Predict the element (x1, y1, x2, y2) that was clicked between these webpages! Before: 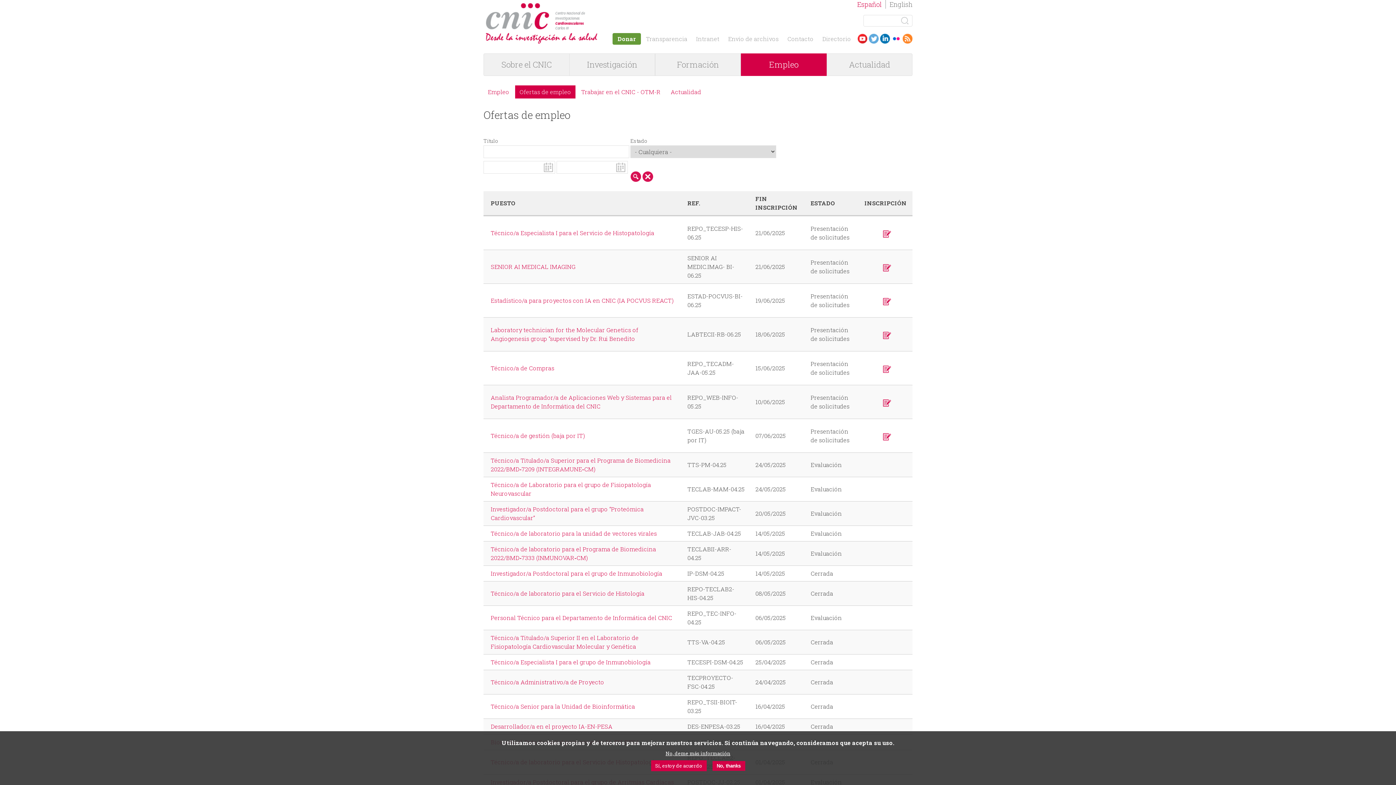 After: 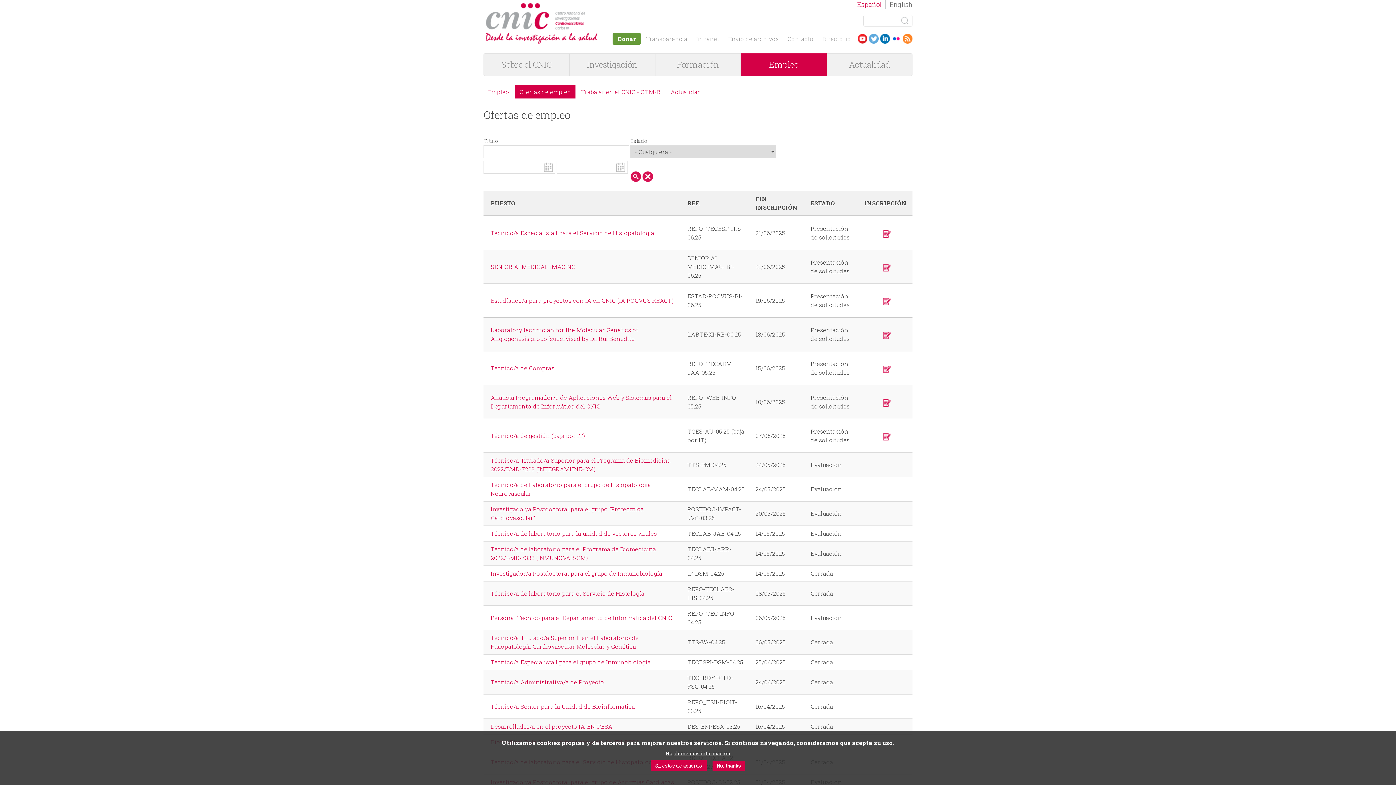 Action: bbox: (519, 88, 571, 95) label: Ofertas de empleo